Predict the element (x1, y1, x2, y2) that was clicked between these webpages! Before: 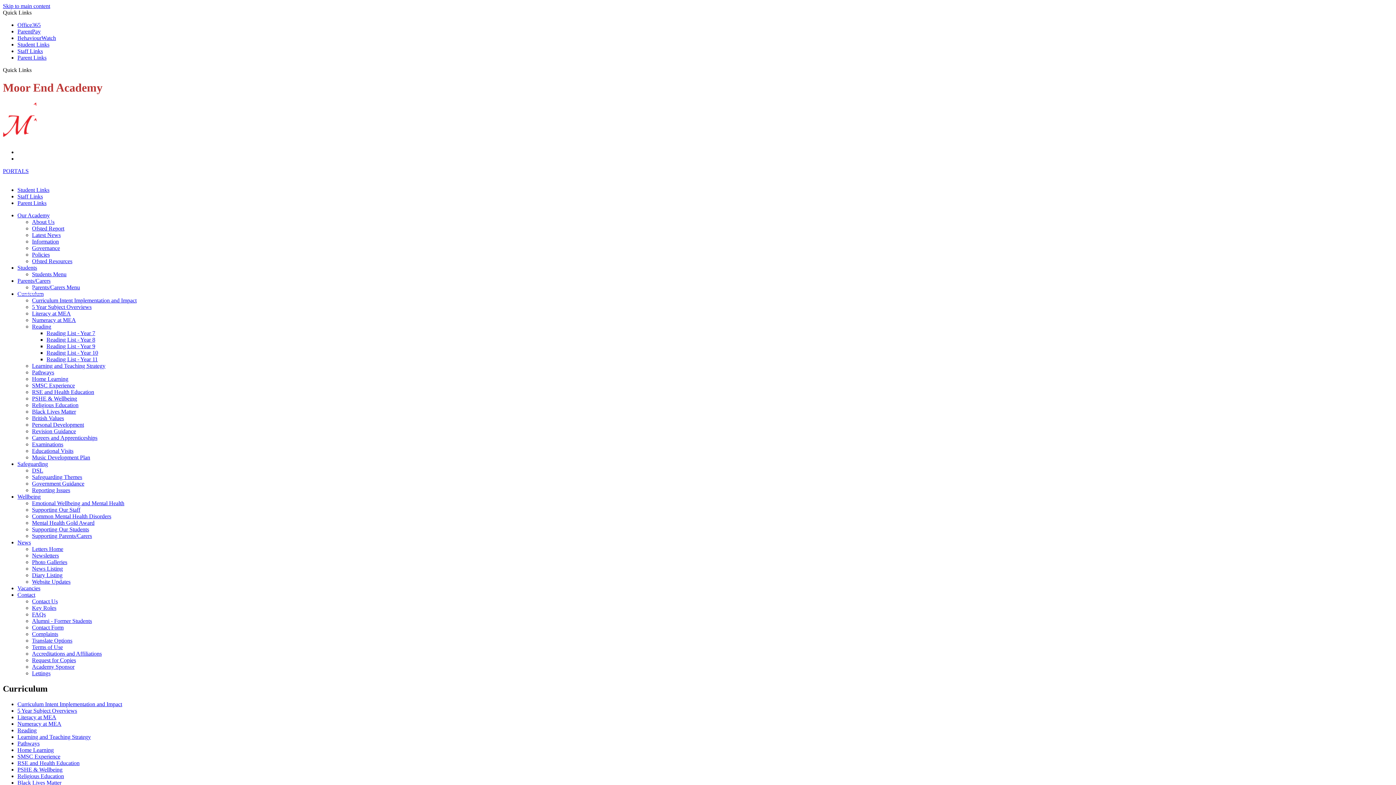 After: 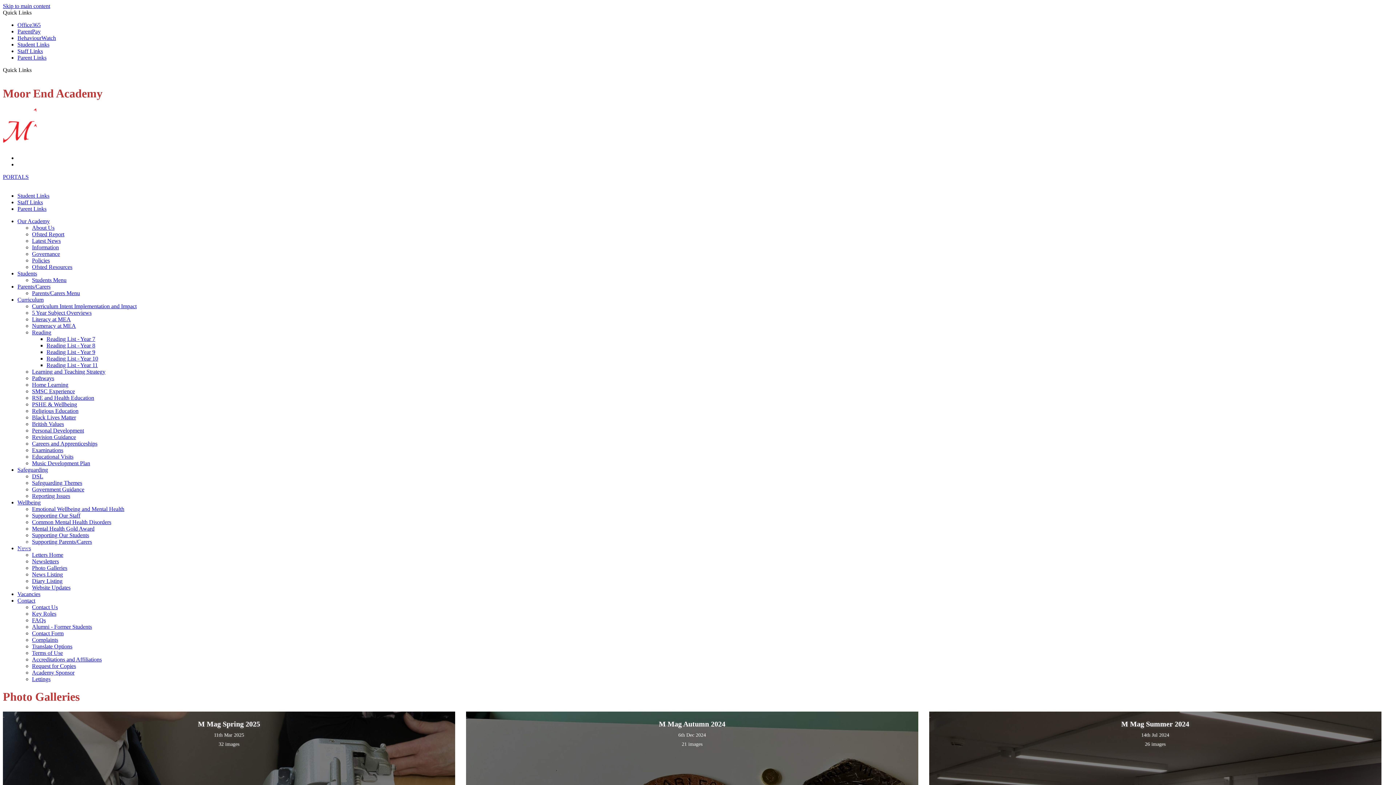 Action: bbox: (32, 559, 67, 565) label: Photo Galleries